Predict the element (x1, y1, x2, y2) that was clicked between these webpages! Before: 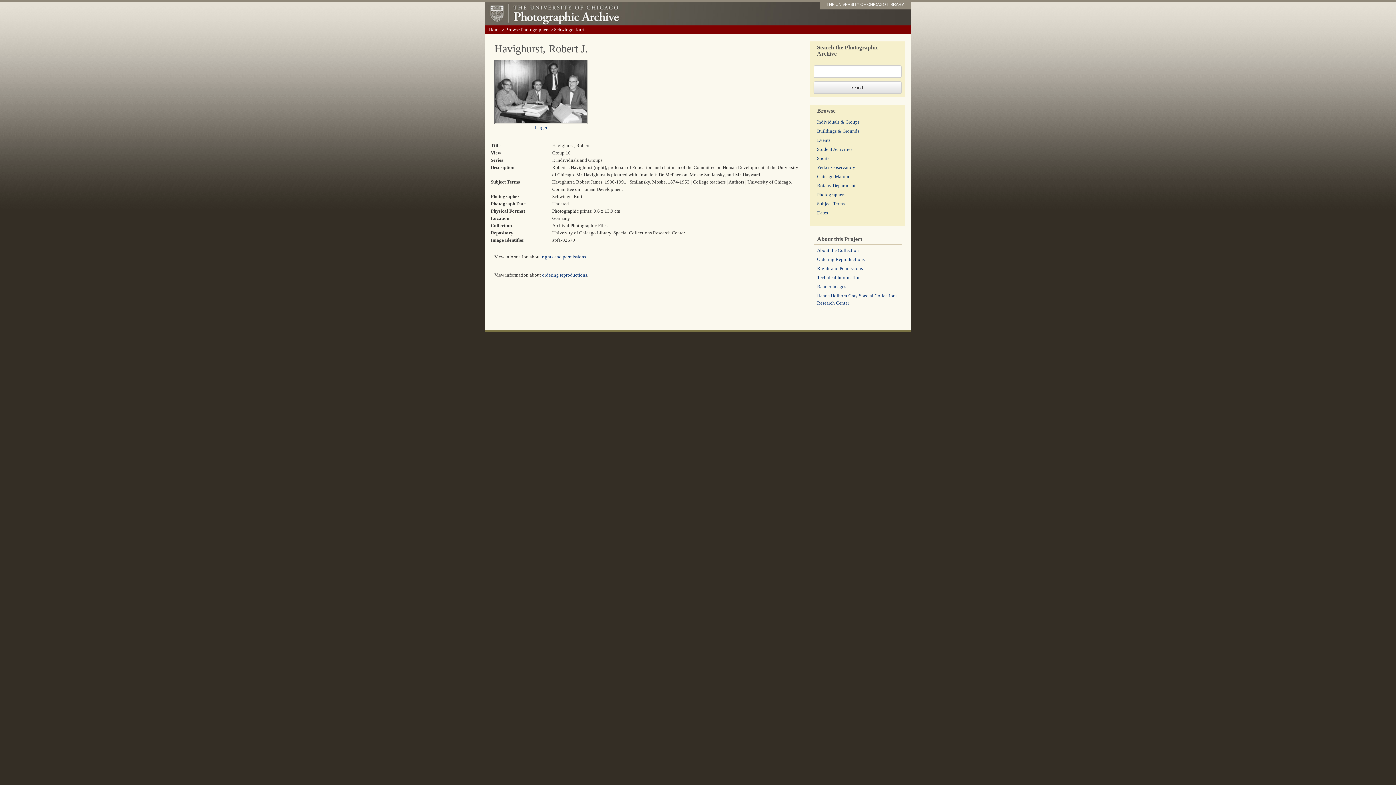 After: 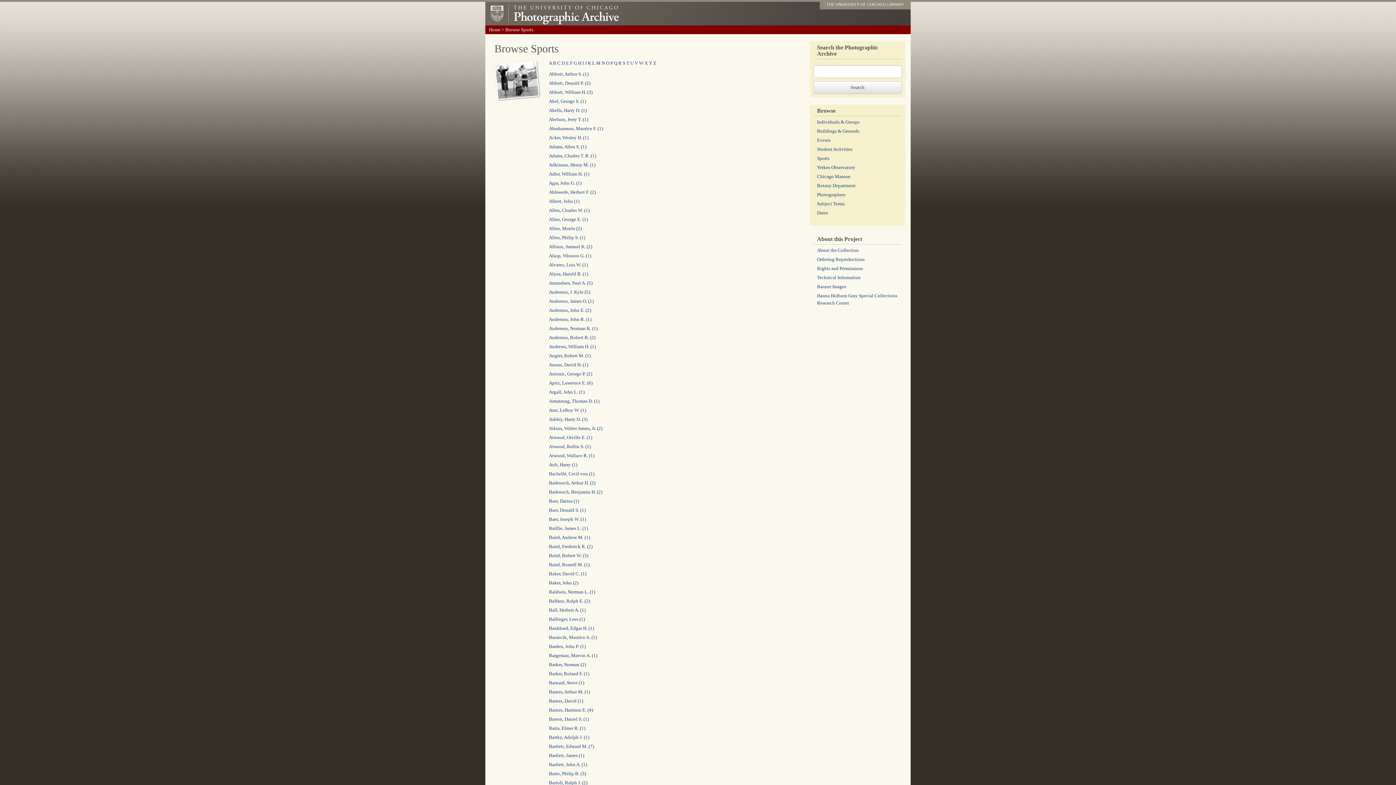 Action: label: Sports bbox: (817, 155, 829, 161)